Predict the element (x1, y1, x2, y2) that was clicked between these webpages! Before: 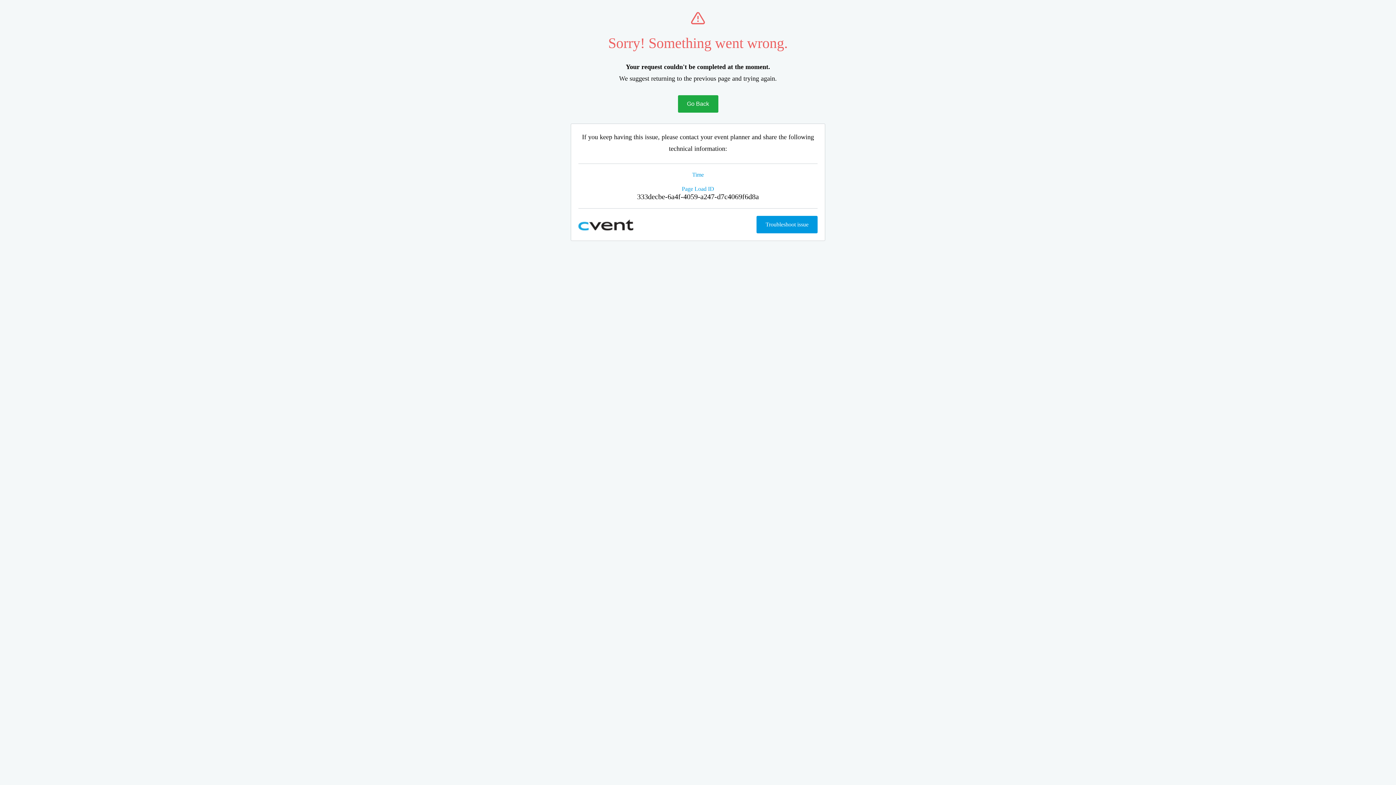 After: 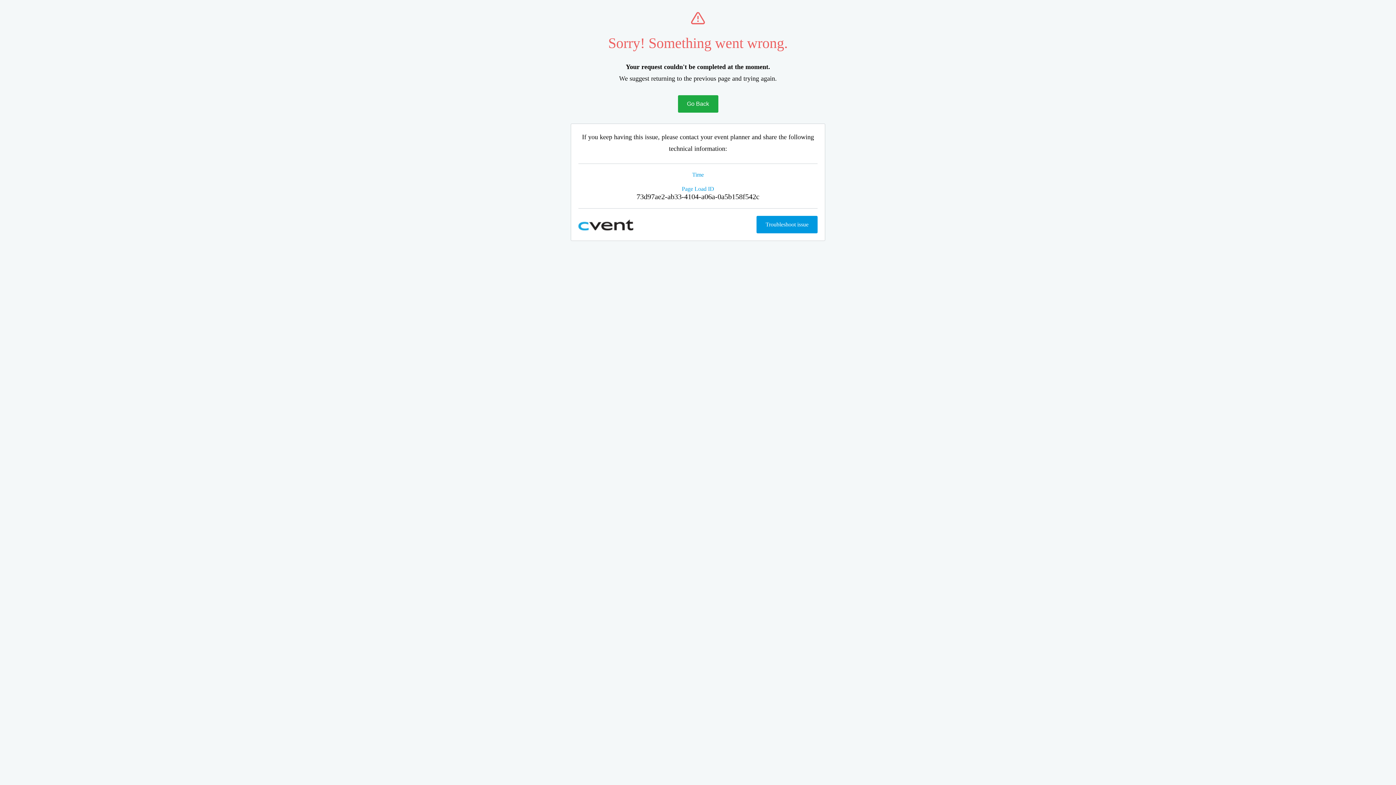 Action: bbox: (678, 95, 718, 112) label: Go Back